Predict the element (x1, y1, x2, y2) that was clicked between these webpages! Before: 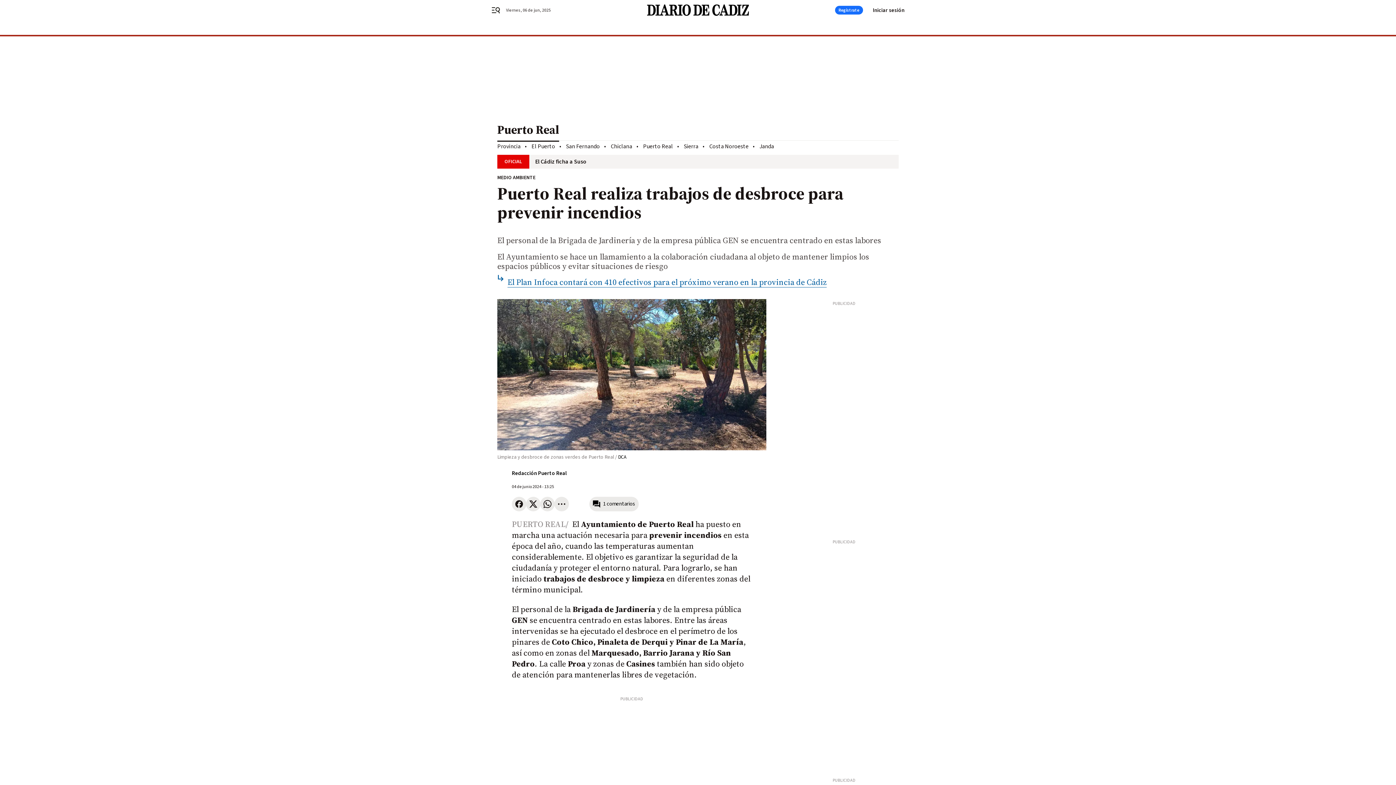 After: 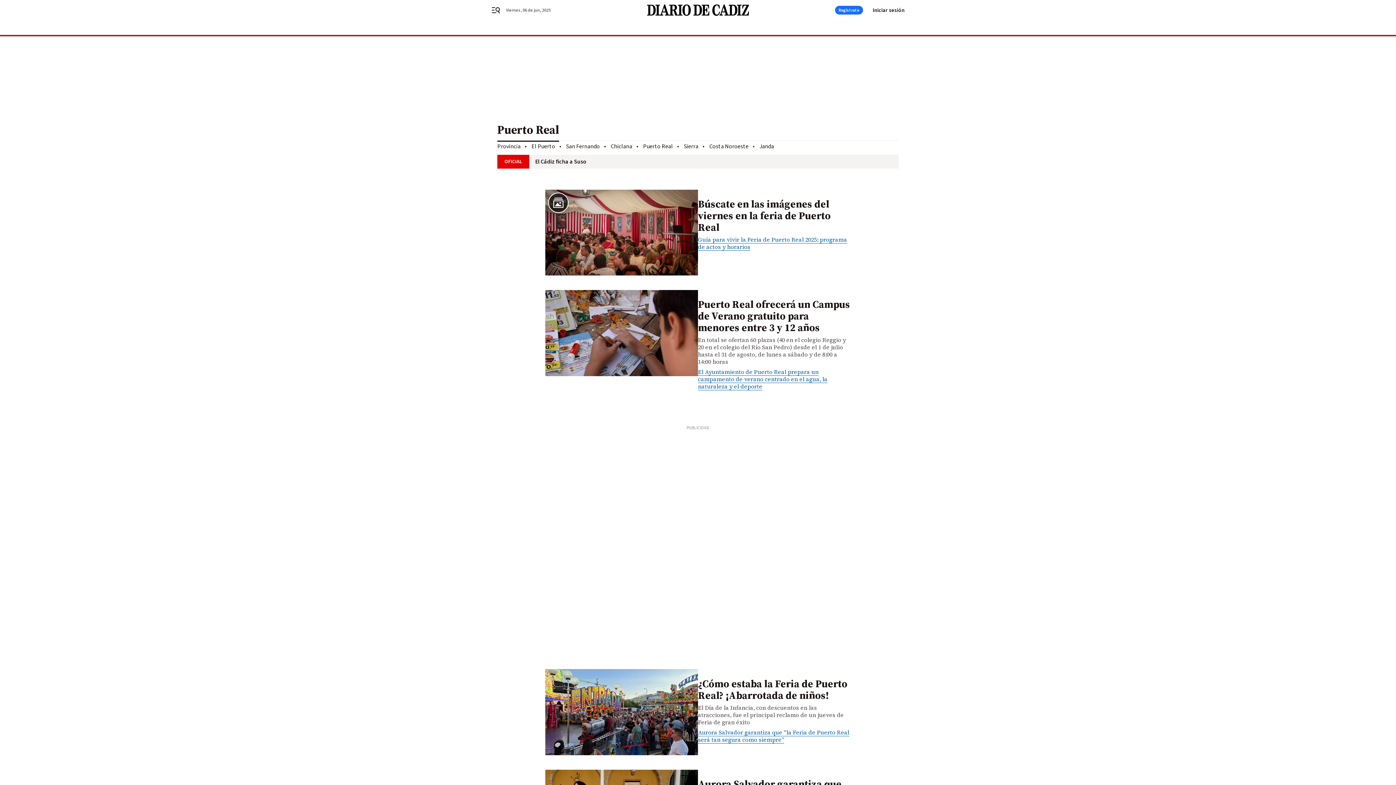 Action: label: Puerto Real bbox: (497, 116, 898, 140)